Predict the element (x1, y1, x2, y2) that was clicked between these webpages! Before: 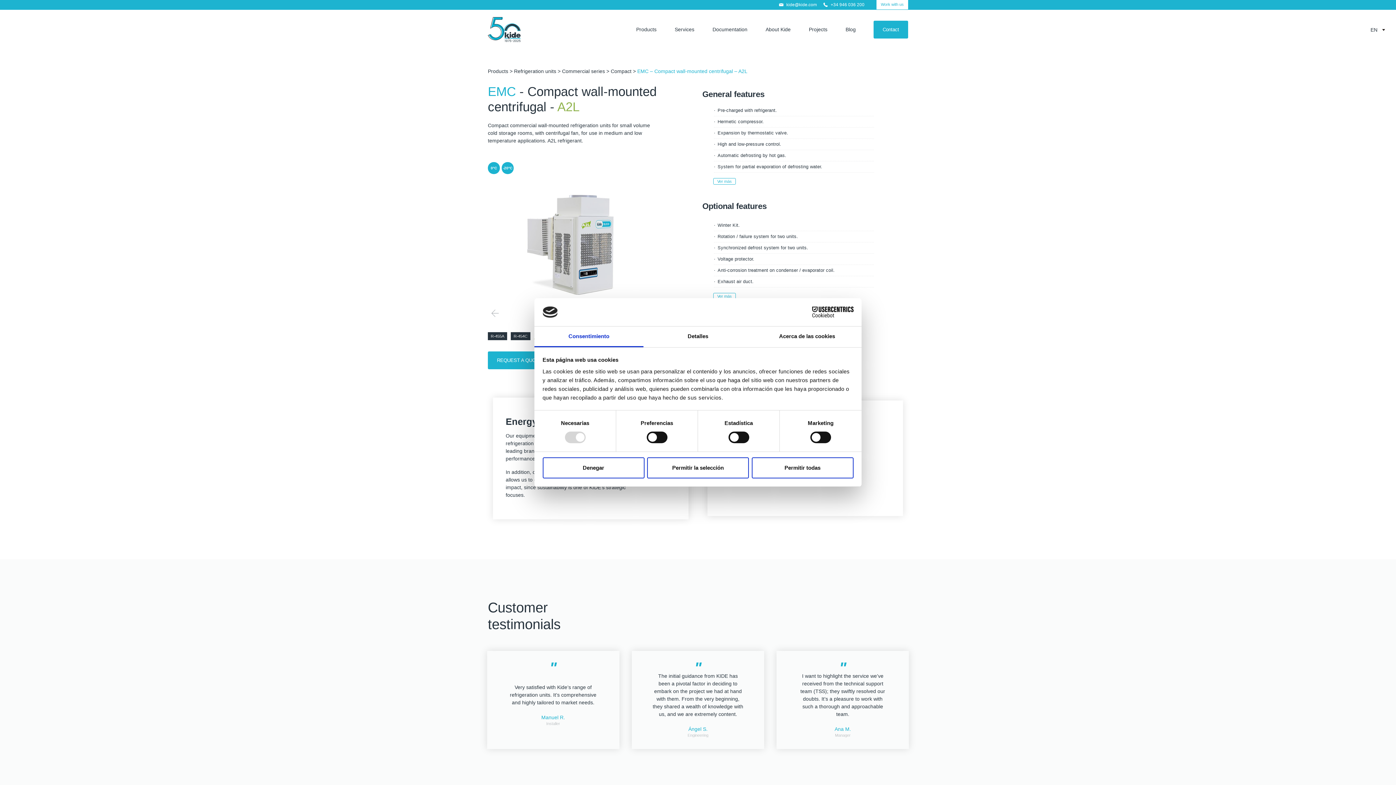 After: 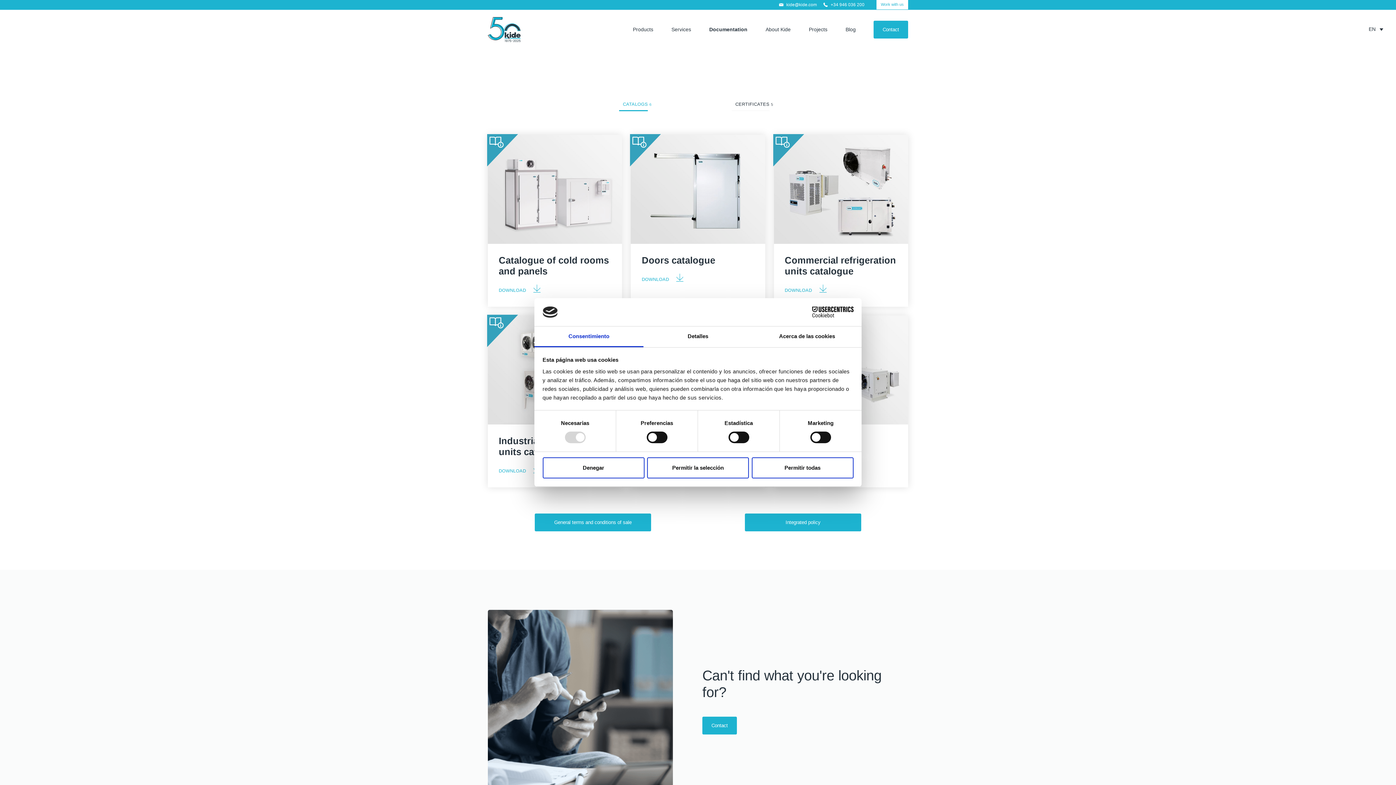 Action: bbox: (712, 26, 747, 32) label: Documentation